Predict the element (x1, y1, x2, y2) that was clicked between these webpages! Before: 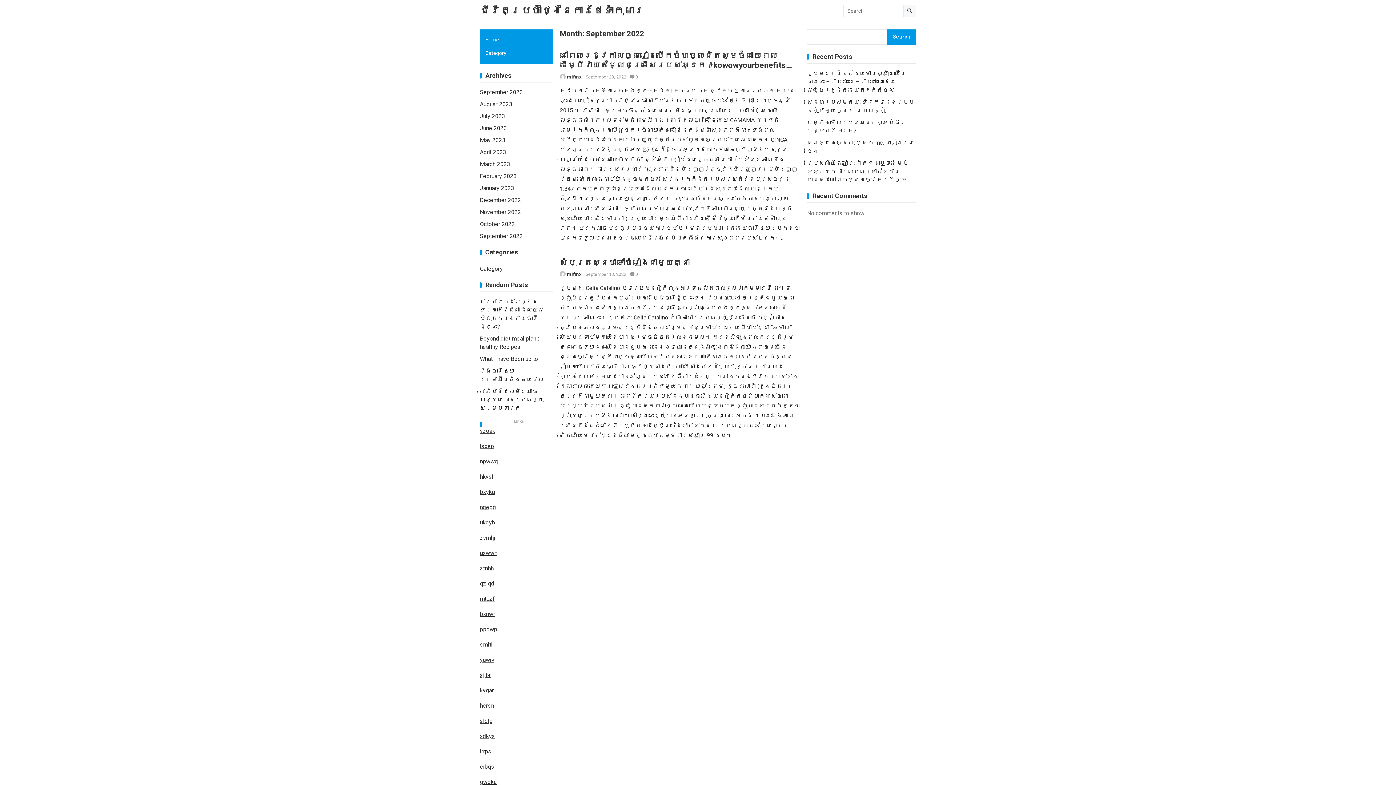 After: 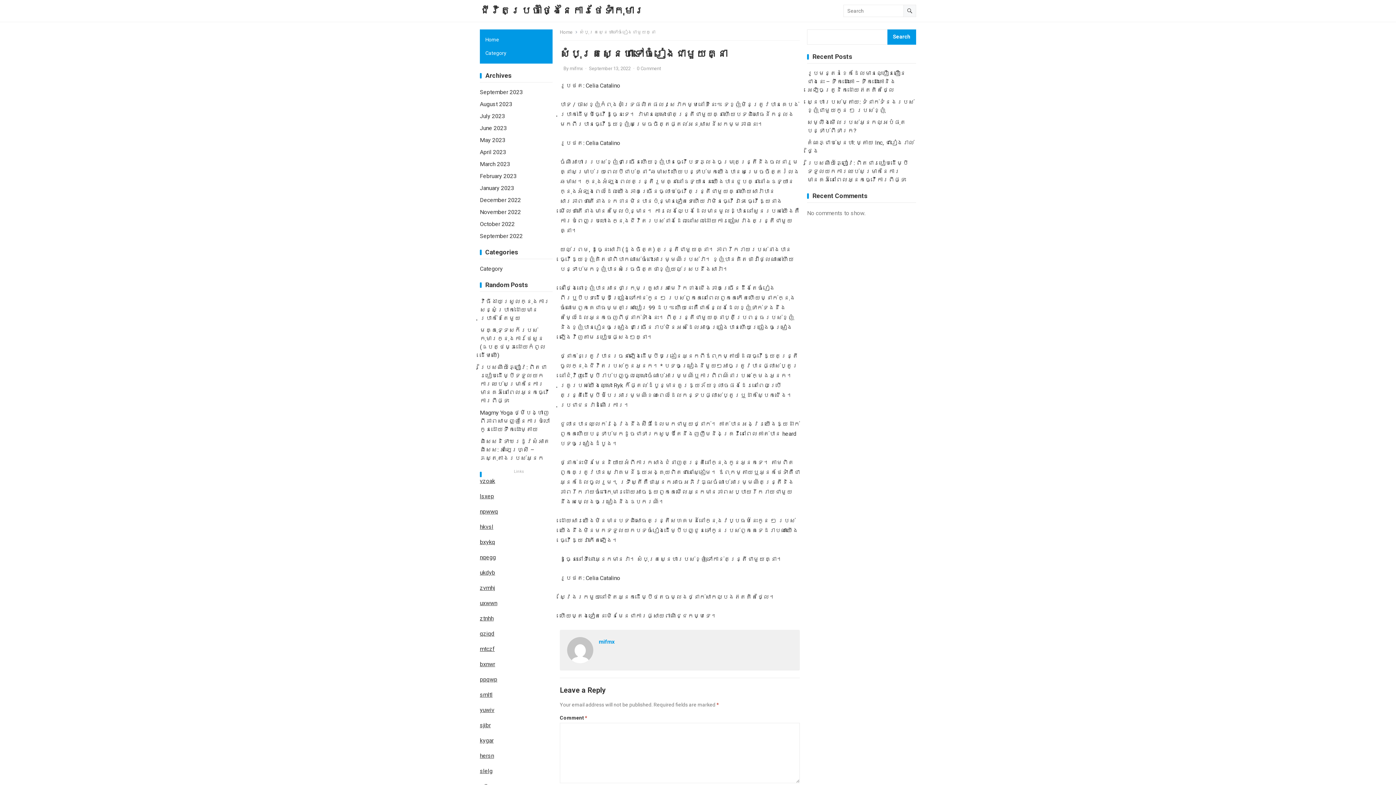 Action: bbox: (560, 257, 689, 267) label: សំបុត្រស្នេហាទៅចំរៀងជាមួយគ្នា